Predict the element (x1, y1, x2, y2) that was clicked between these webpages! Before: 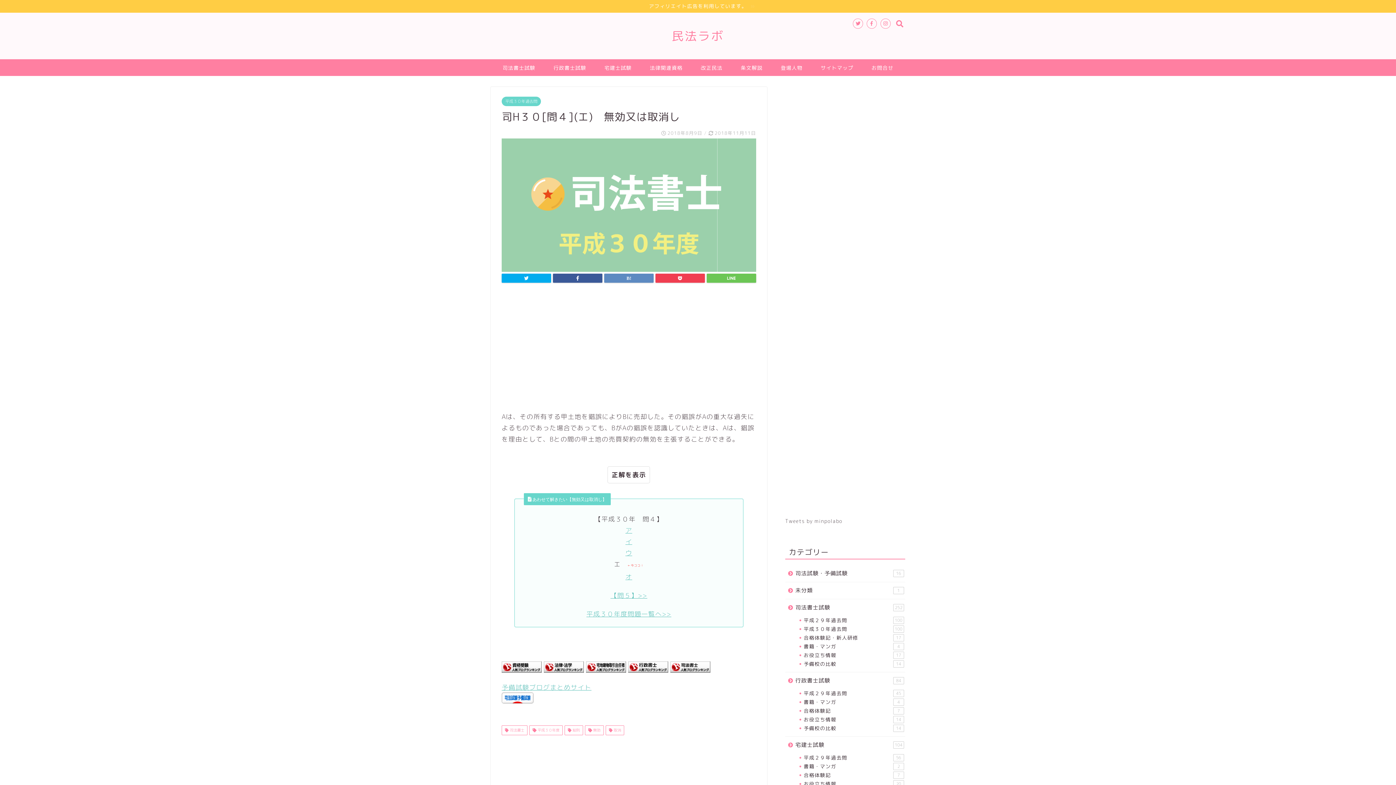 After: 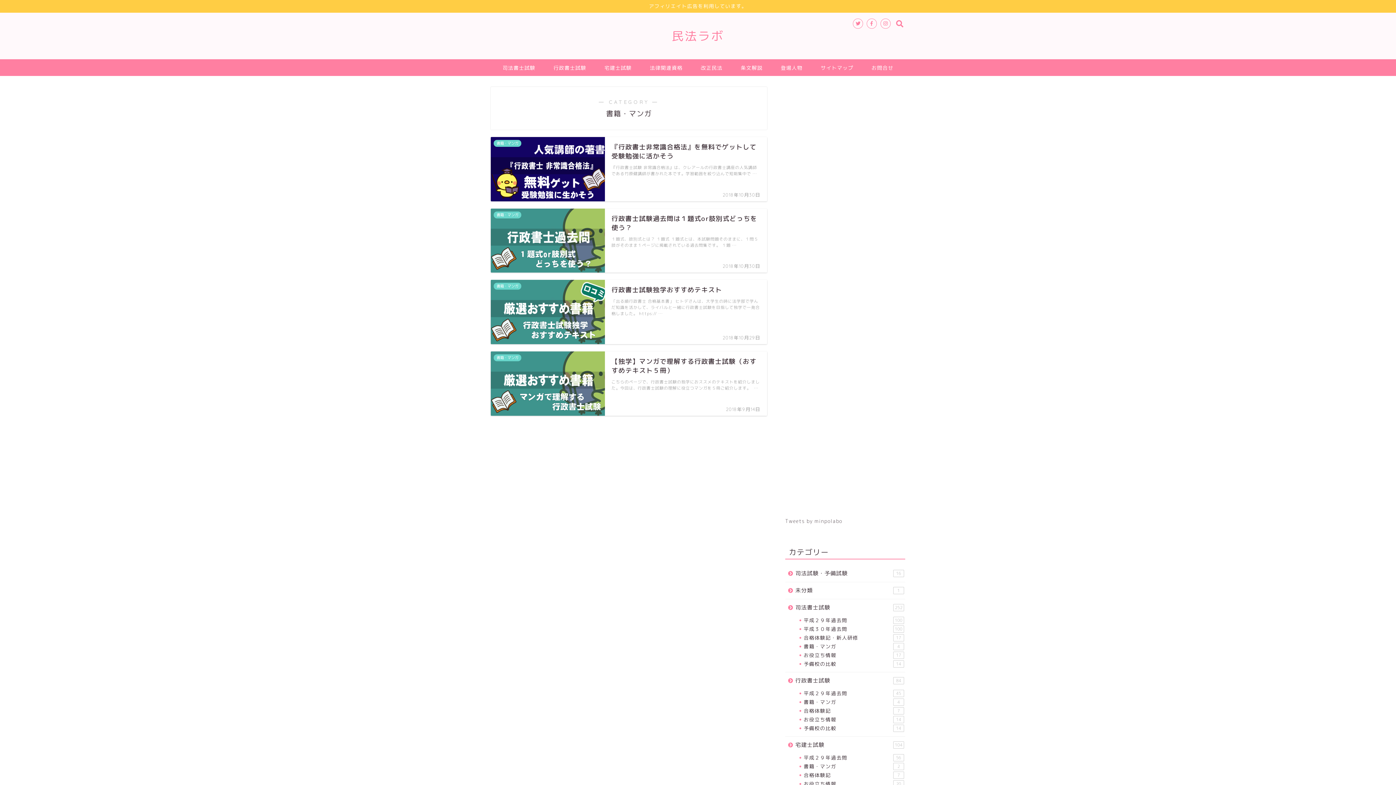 Action: label: 書籍・マンガ
4 bbox: (794, 698, 905, 706)